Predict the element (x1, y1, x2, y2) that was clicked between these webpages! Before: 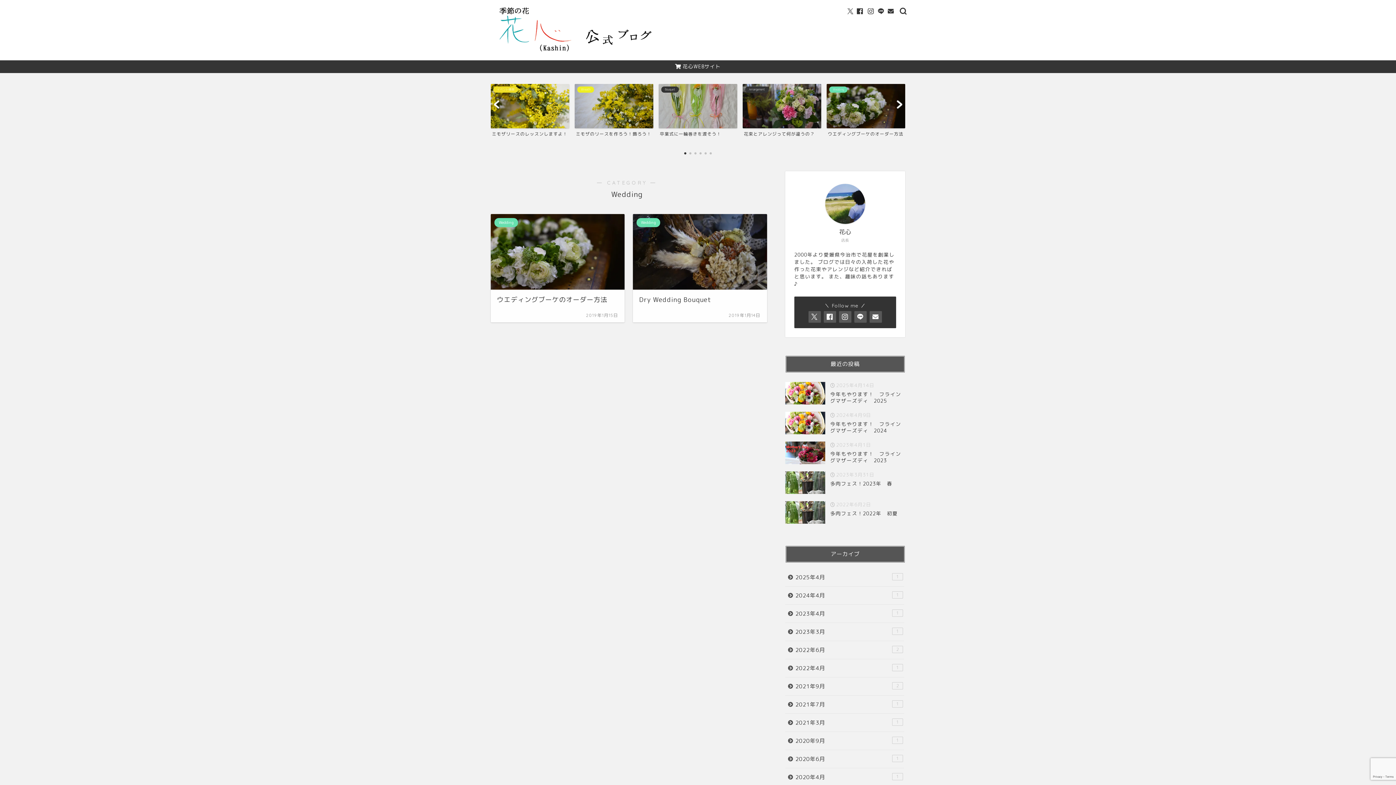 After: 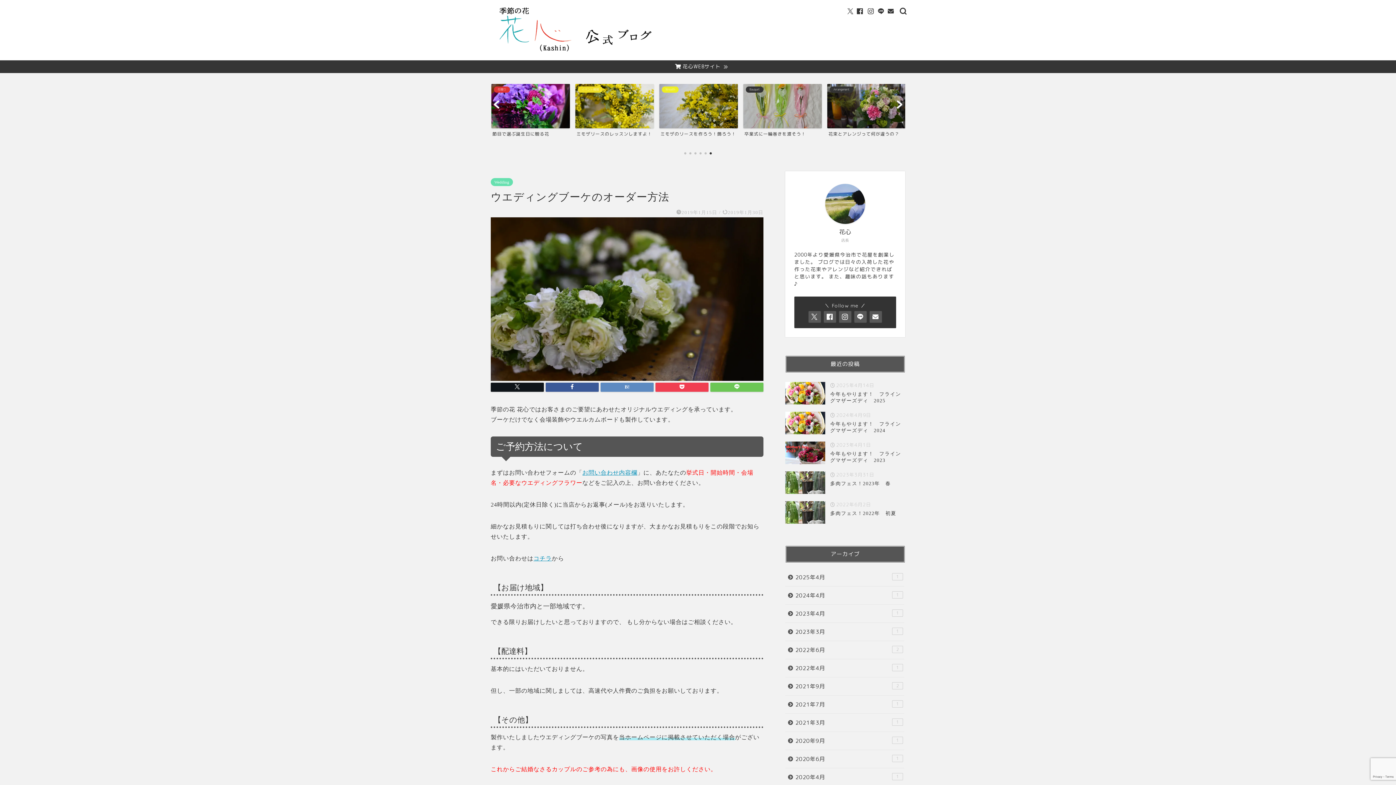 Action: bbox: (490, 214, 624, 322) label: Wedding
ウエディングブーケのオーダー方法
2019年1月15日